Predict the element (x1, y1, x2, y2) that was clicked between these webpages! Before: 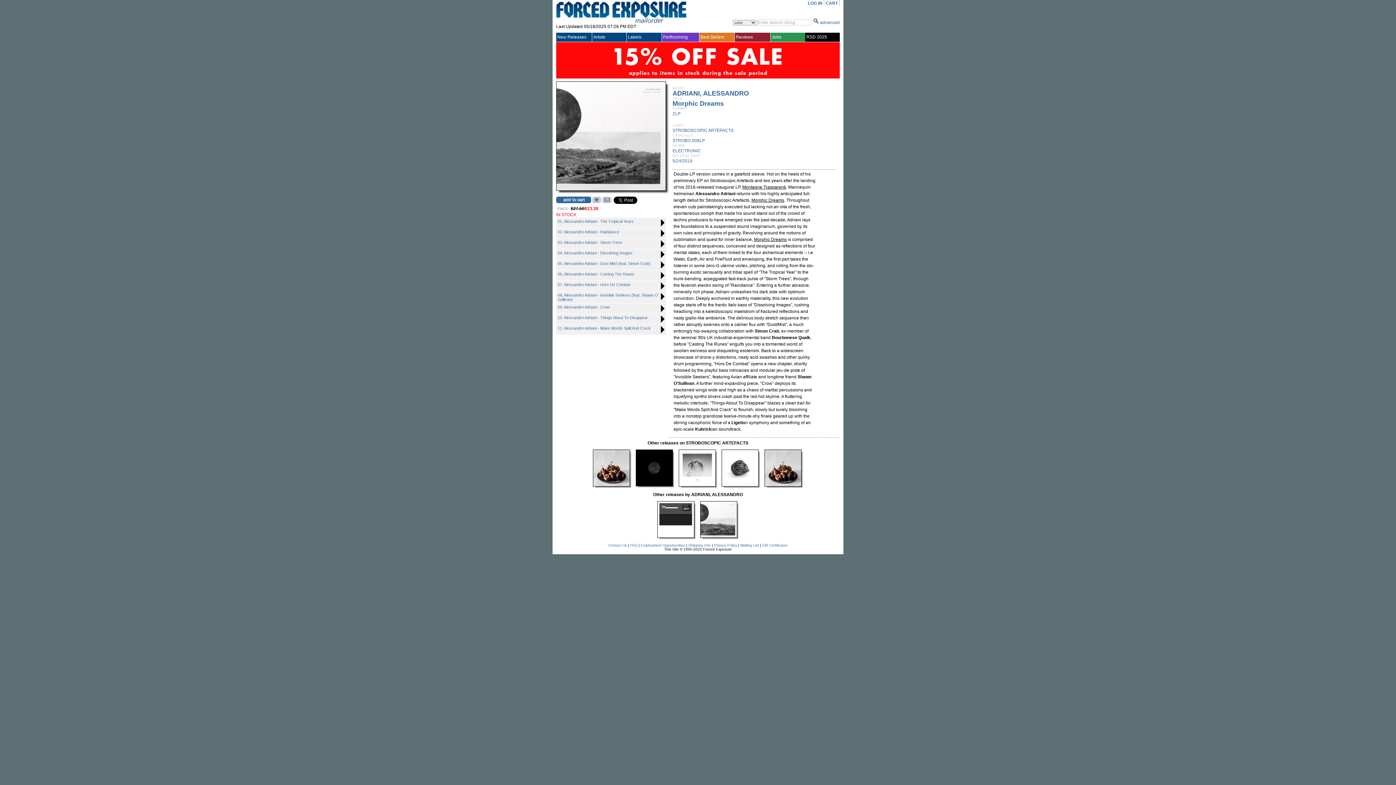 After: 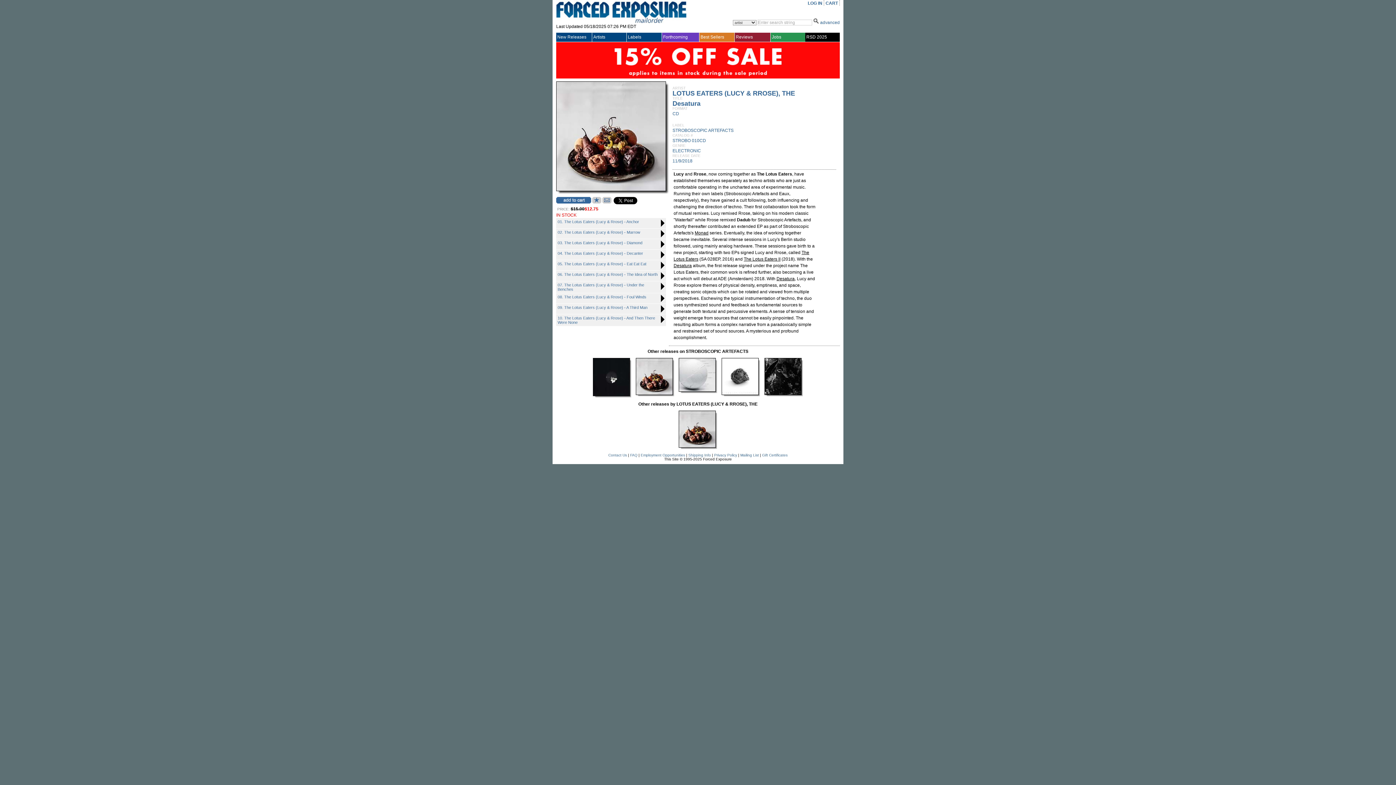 Action: bbox: (593, 482, 630, 488)